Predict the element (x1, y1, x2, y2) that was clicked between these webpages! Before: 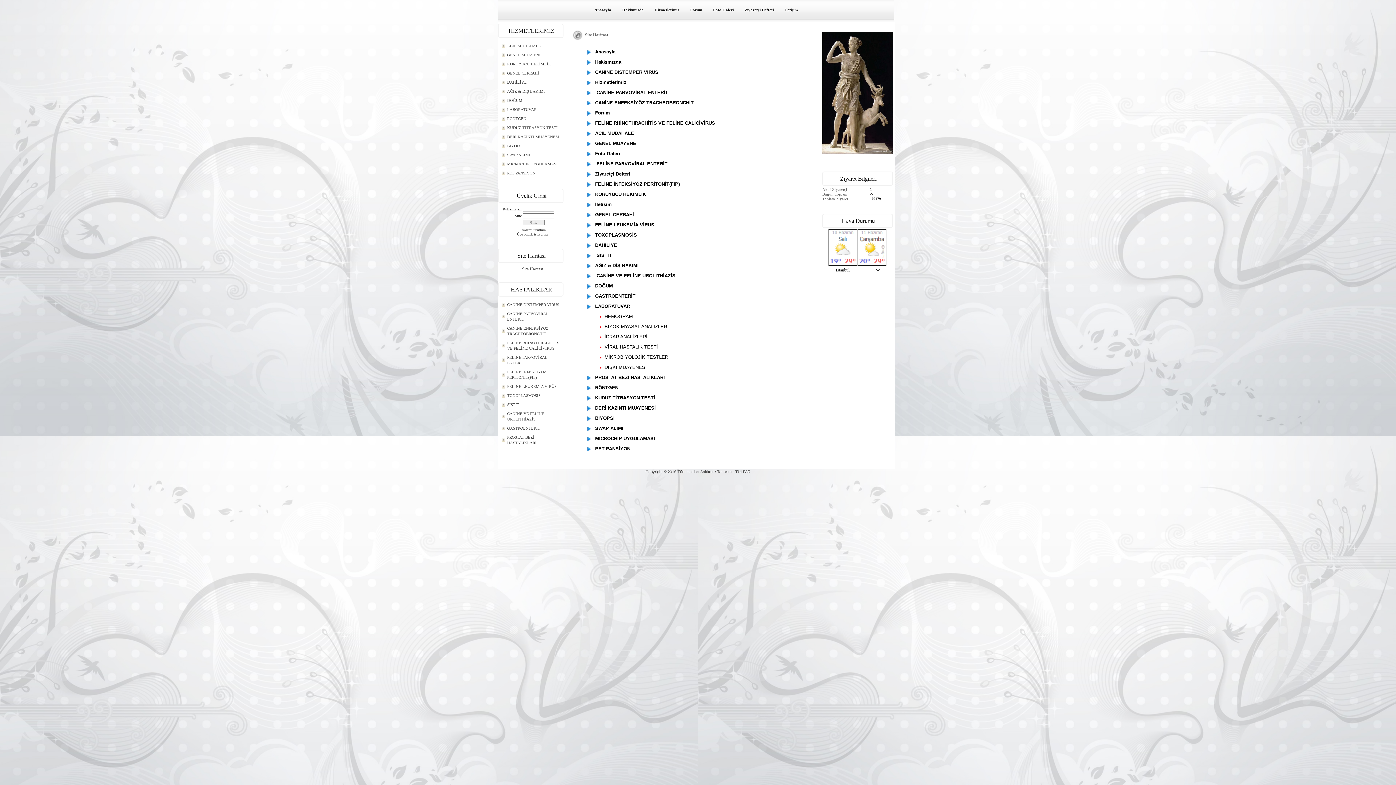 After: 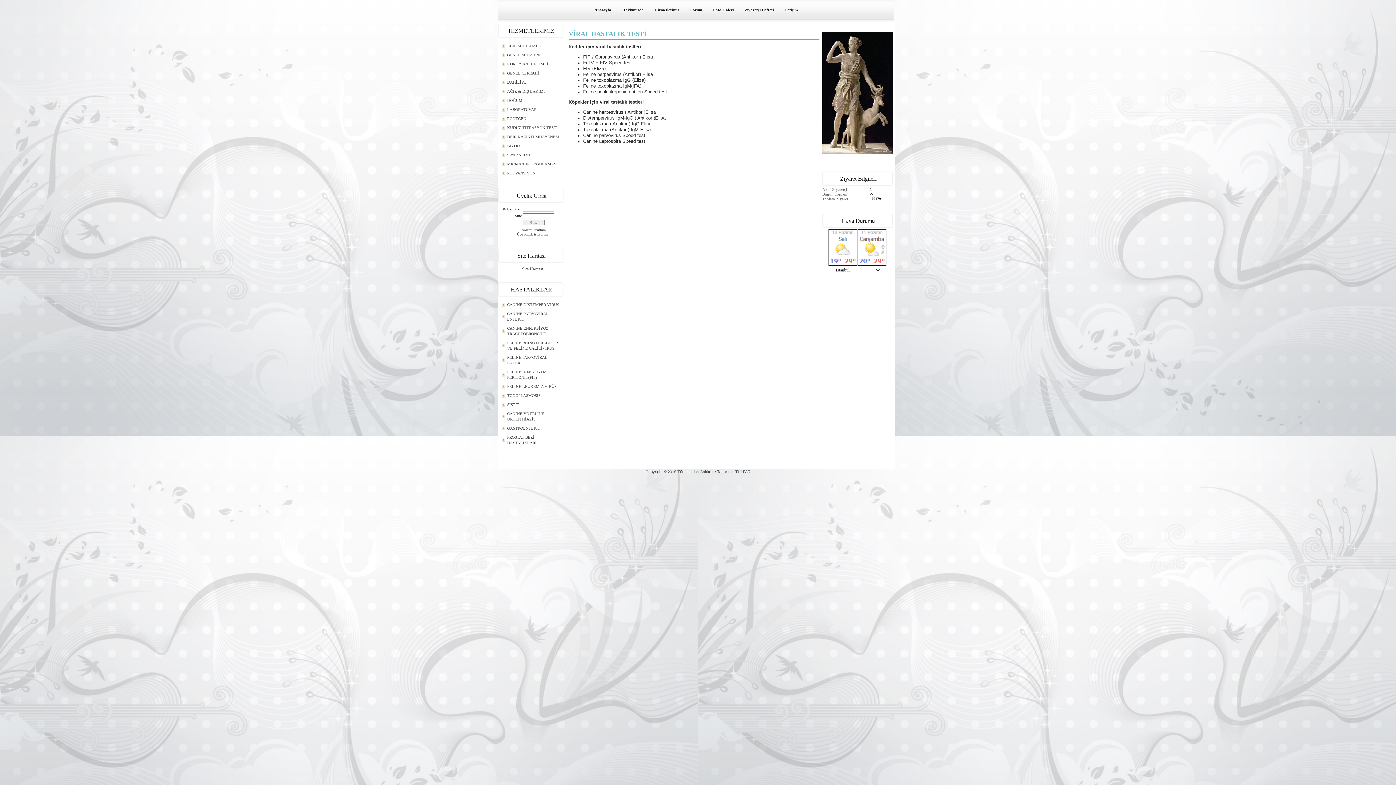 Action: label:                      VİRAL HASTALIK TESTİ bbox: (572, 344, 658, 349)